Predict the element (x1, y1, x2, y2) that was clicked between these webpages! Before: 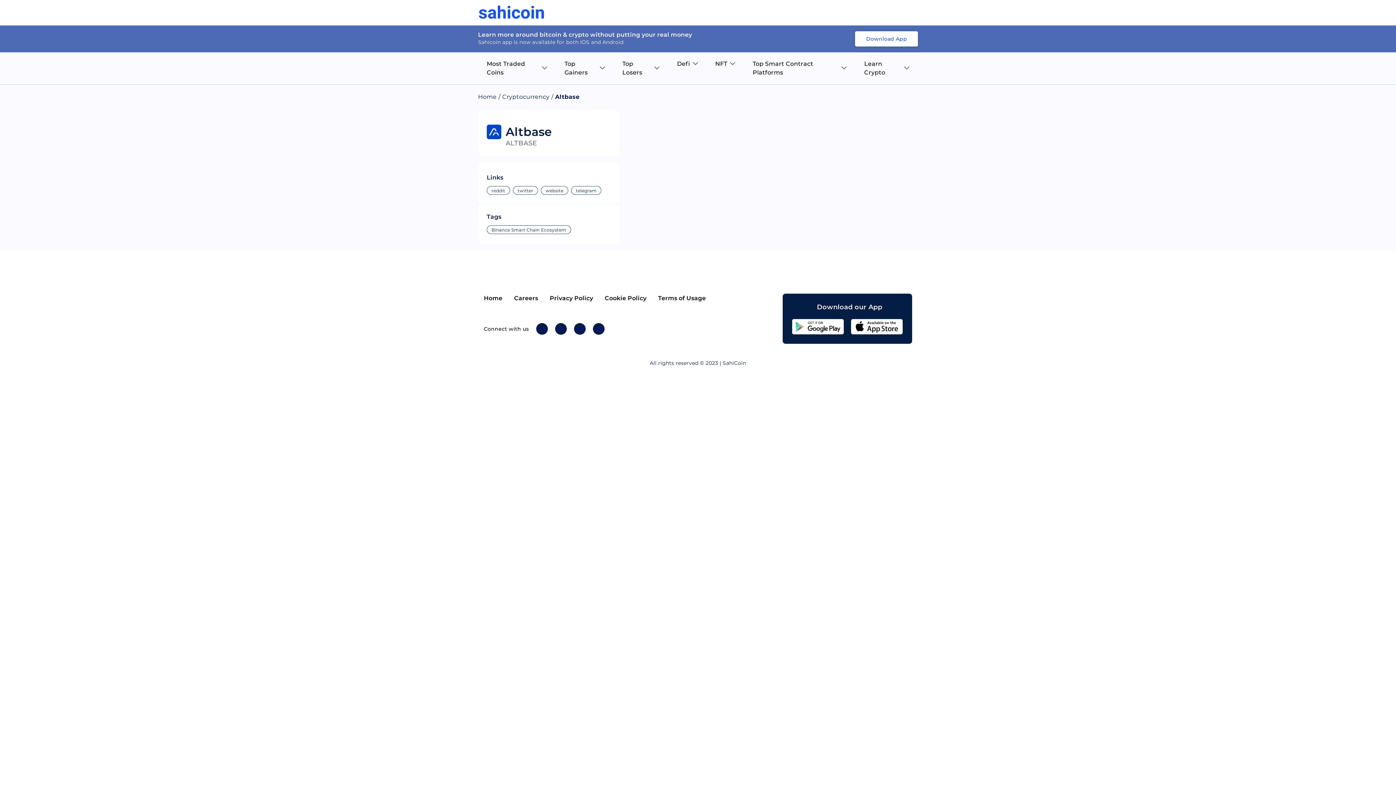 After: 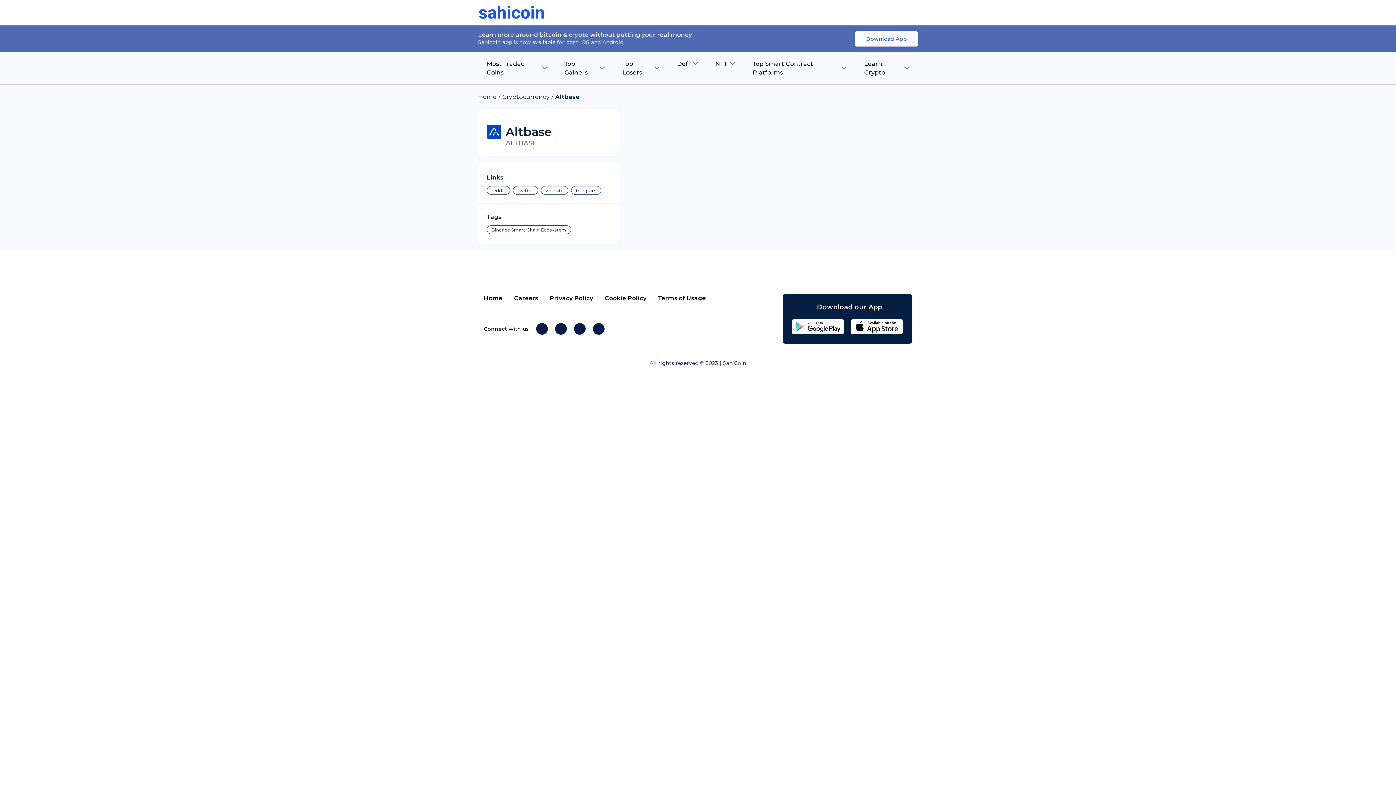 Action: label: Twitter bbox: (536, 323, 547, 334)